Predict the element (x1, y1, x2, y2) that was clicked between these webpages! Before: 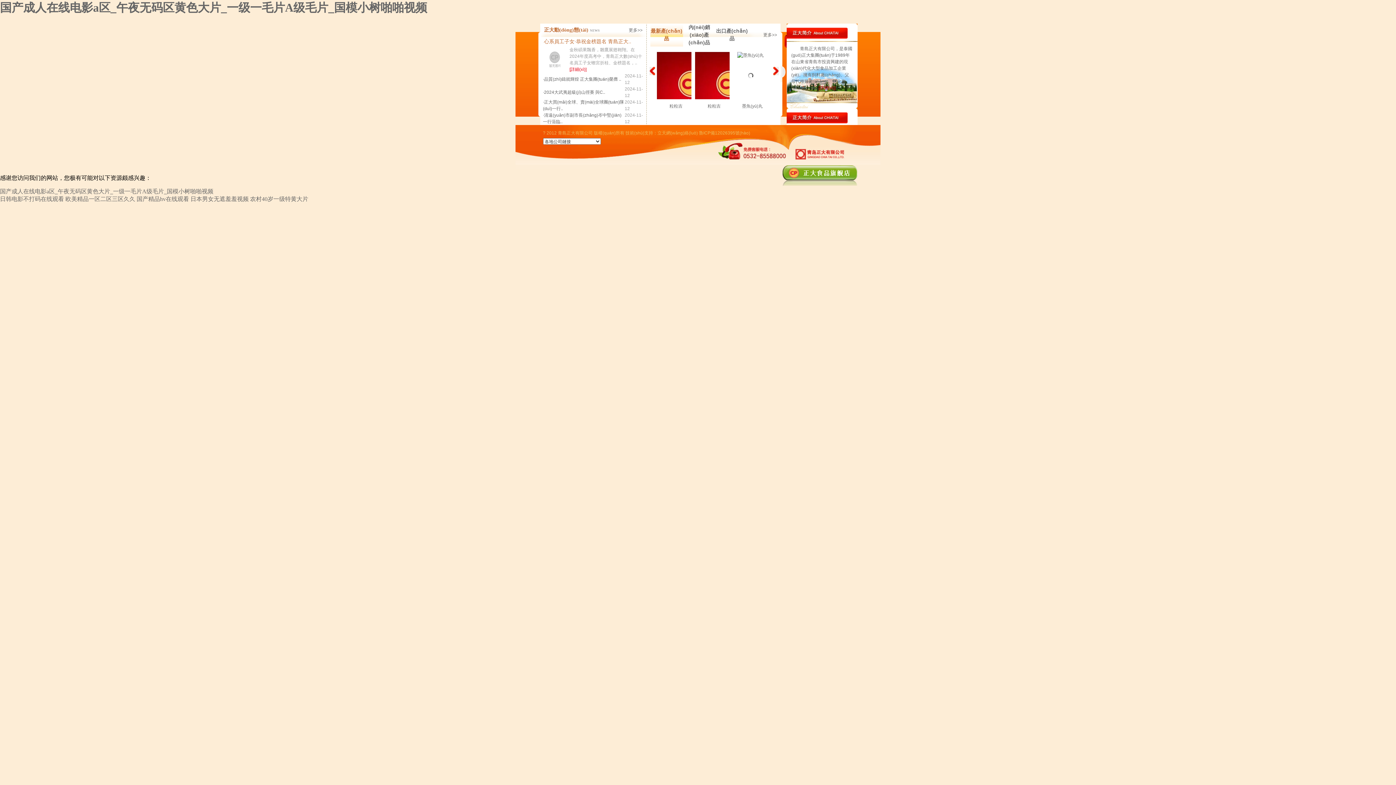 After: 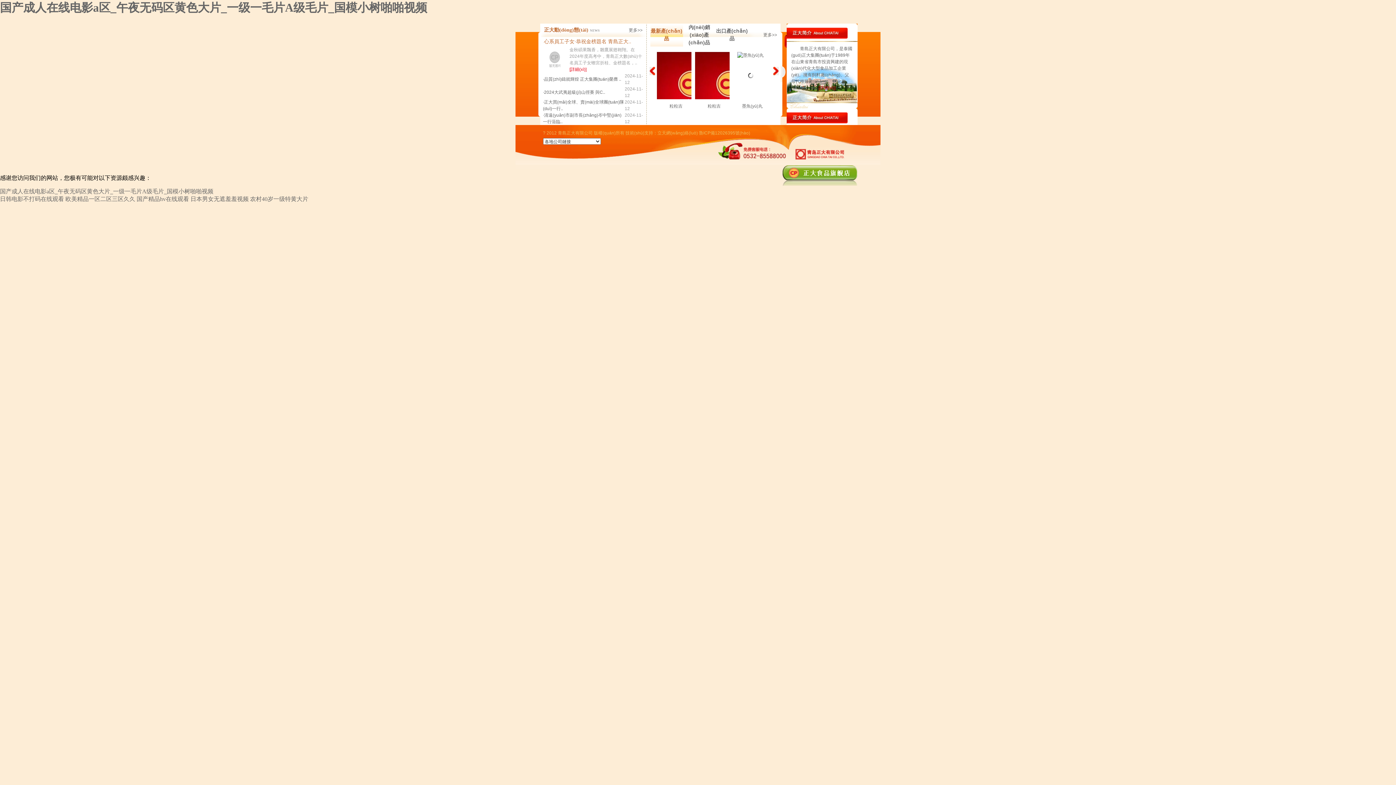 Action: label: 魯ICP備12026395號(hào) bbox: (699, 130, 750, 135)